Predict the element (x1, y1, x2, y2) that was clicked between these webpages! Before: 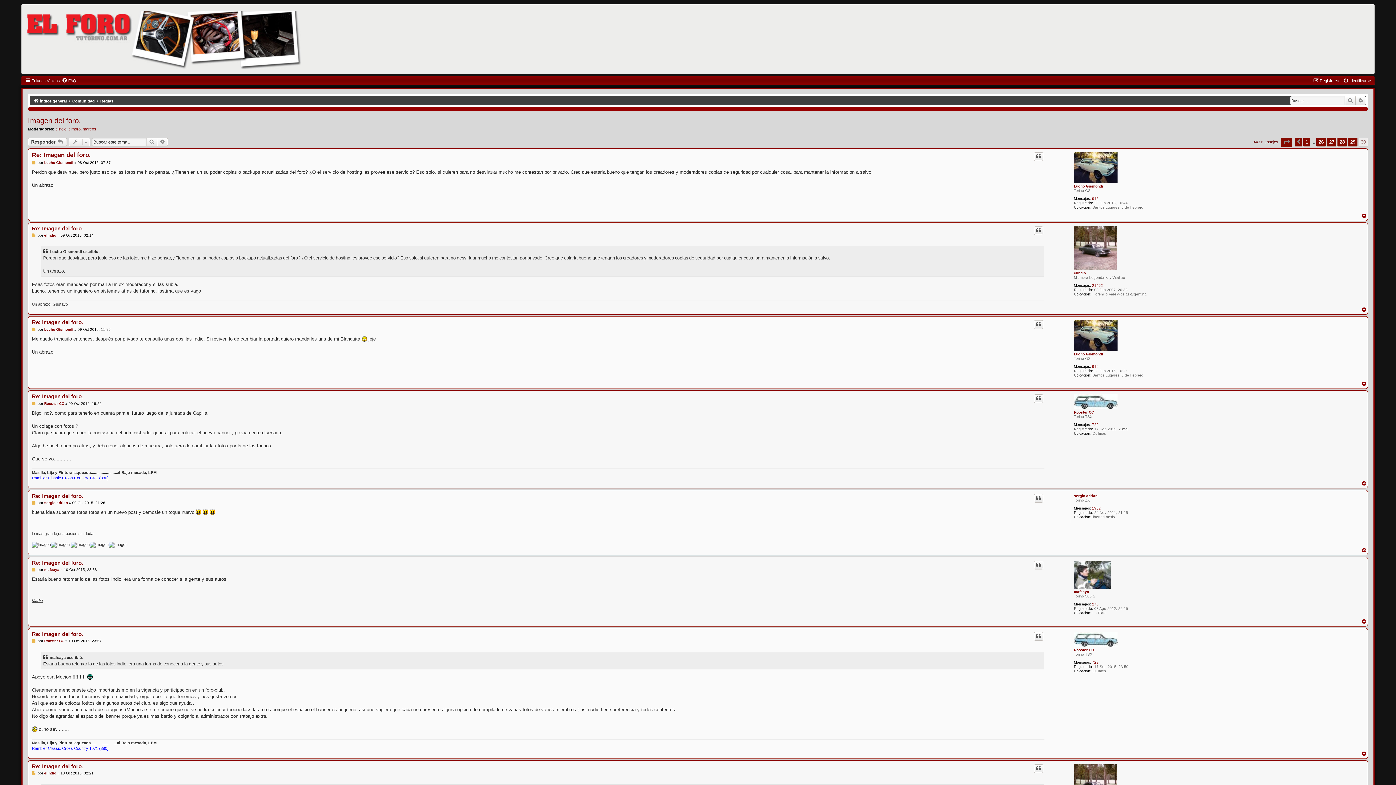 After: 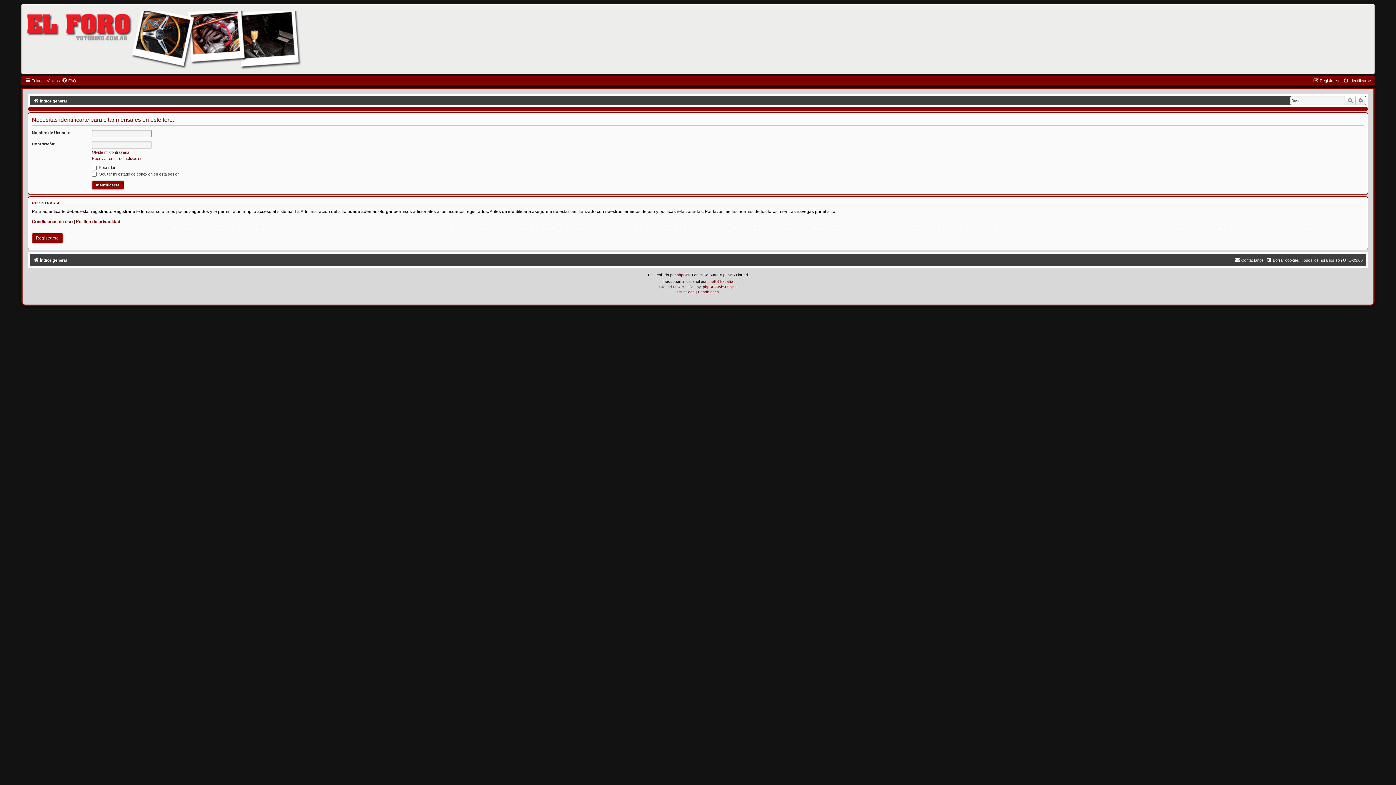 Action: label: Citar bbox: (1034, 152, 1043, 160)